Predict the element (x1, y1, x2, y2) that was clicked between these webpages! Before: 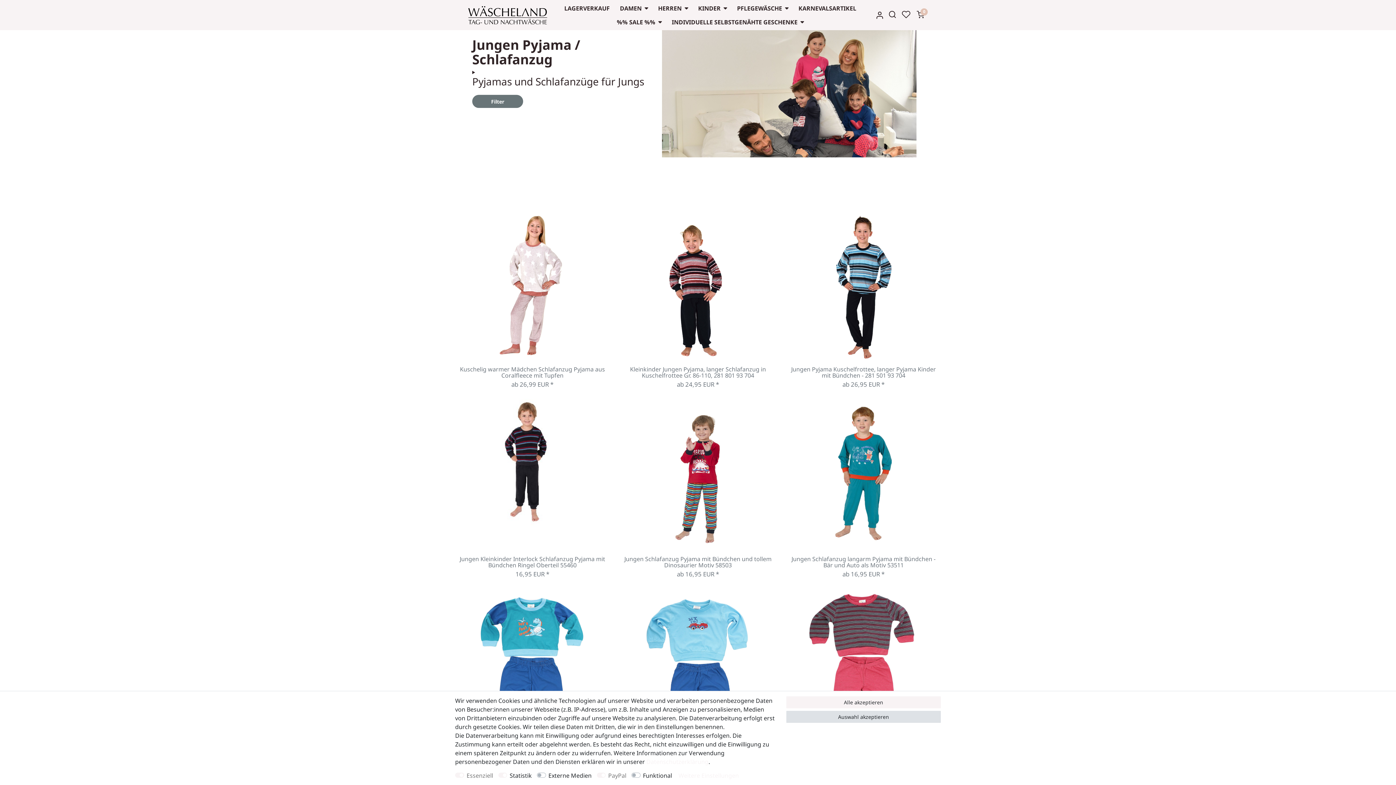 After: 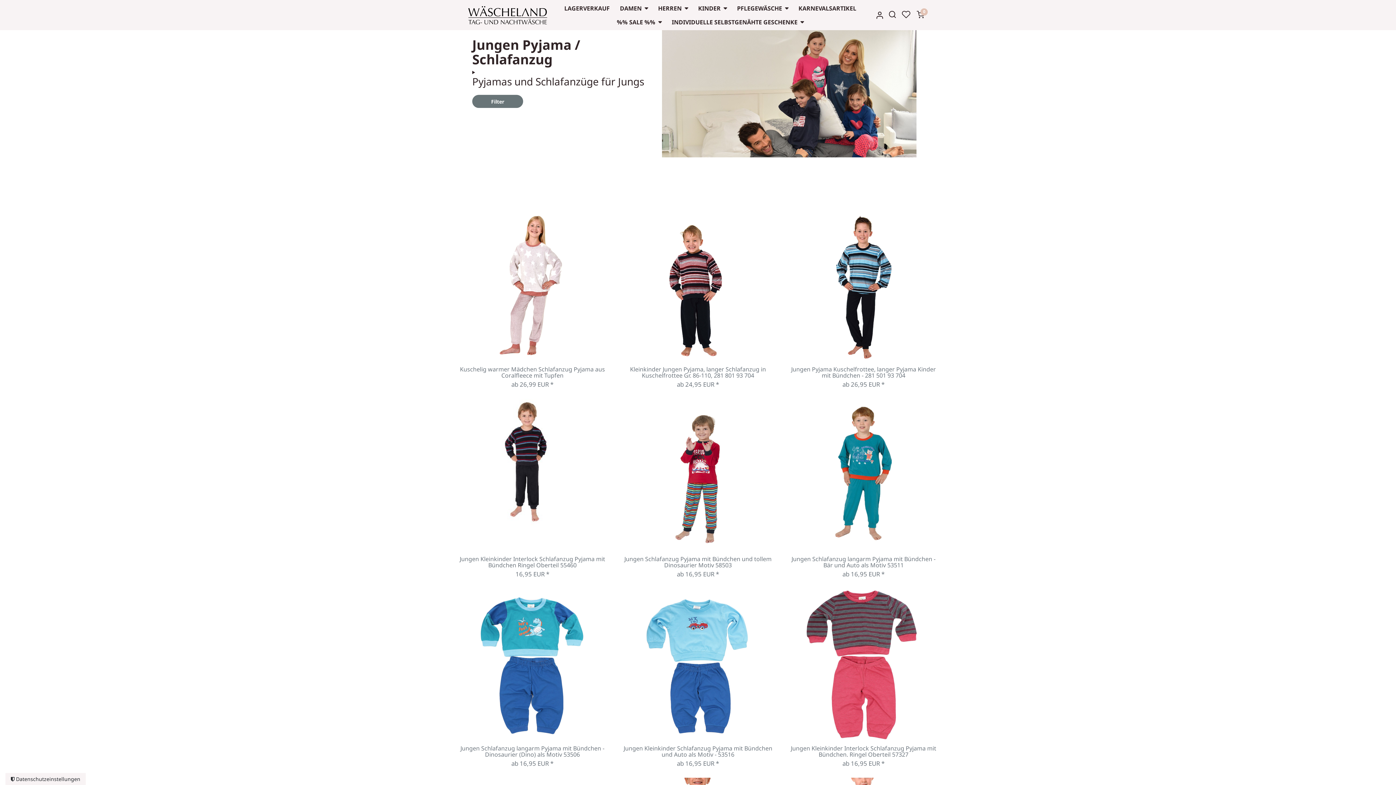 Action: bbox: (786, 696, 941, 708) label: Alle akzeptieren